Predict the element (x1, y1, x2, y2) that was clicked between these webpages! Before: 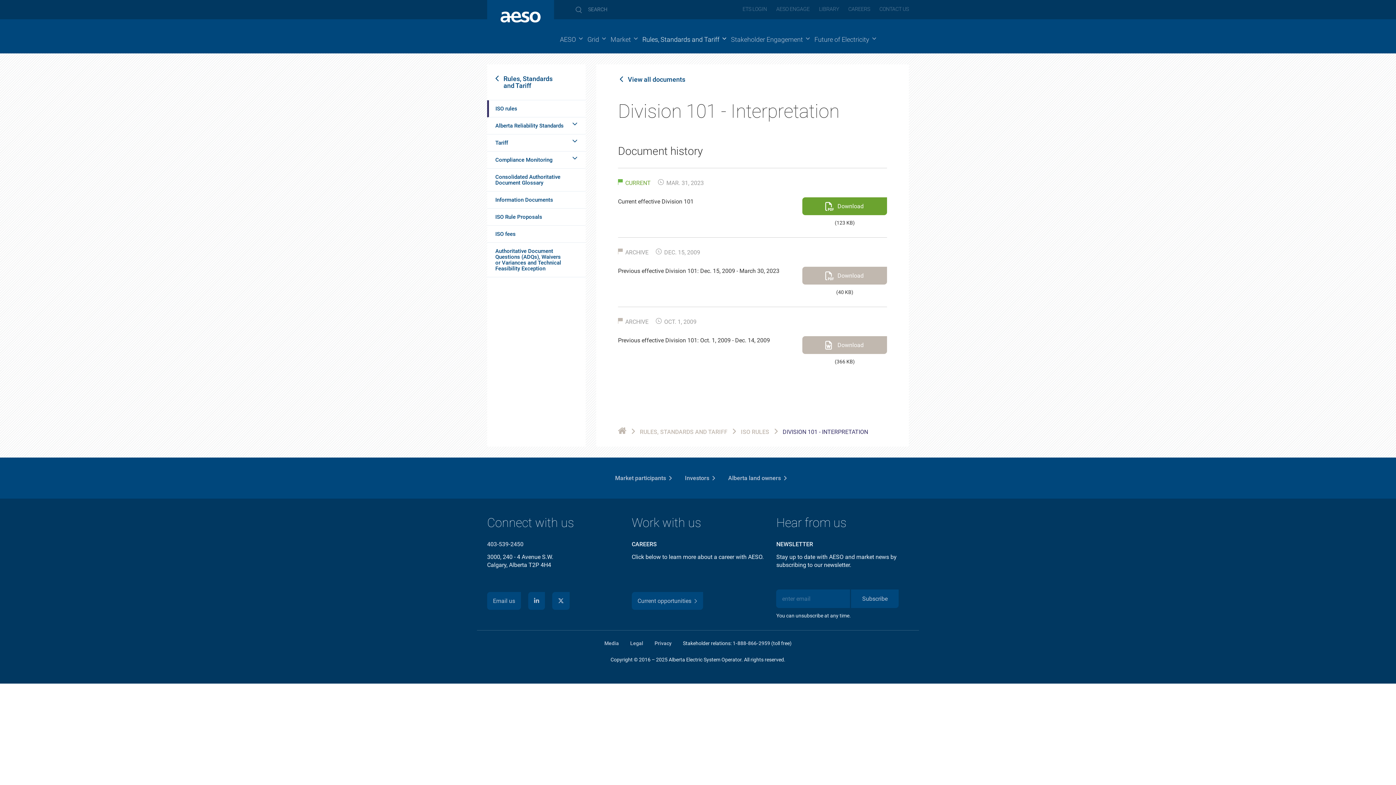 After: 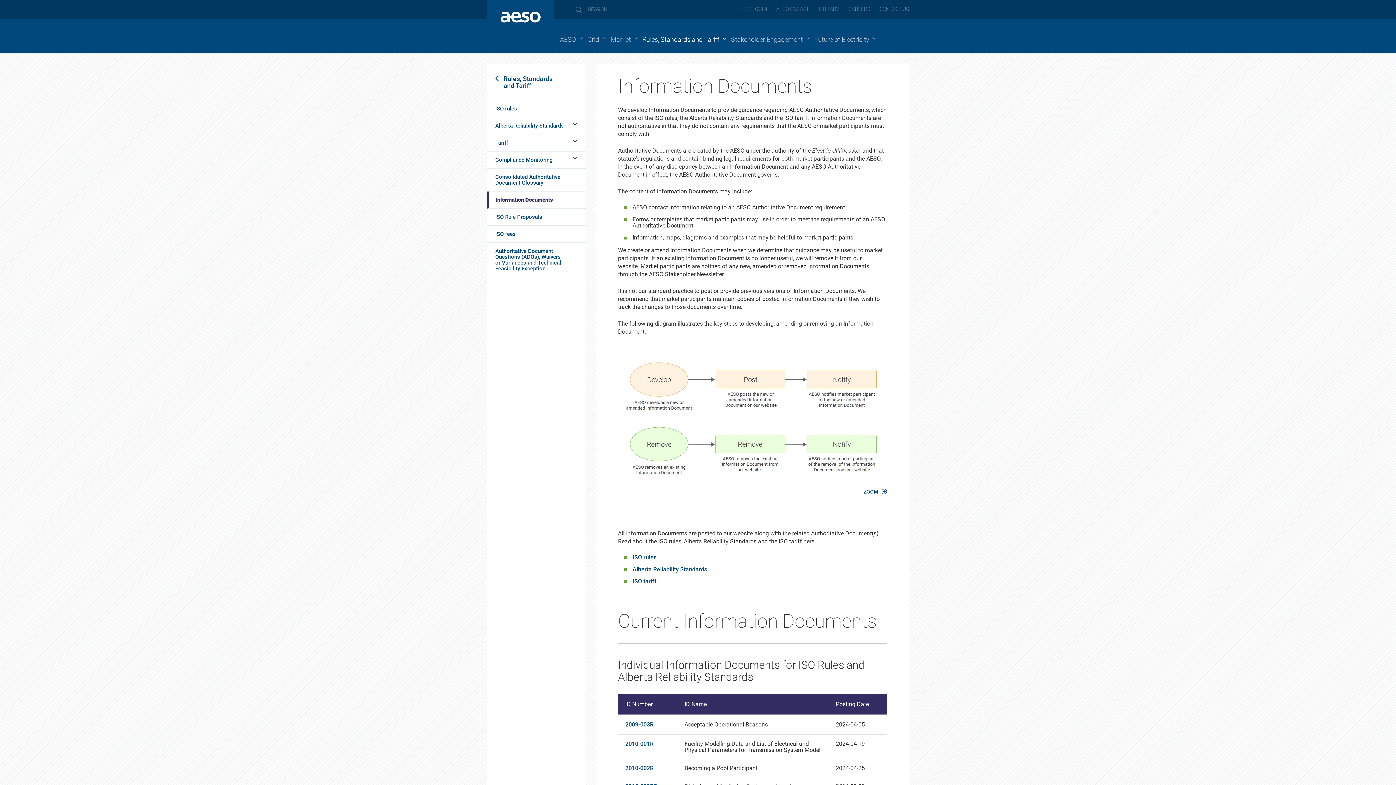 Action: label: Information Documents bbox: (487, 191, 585, 208)